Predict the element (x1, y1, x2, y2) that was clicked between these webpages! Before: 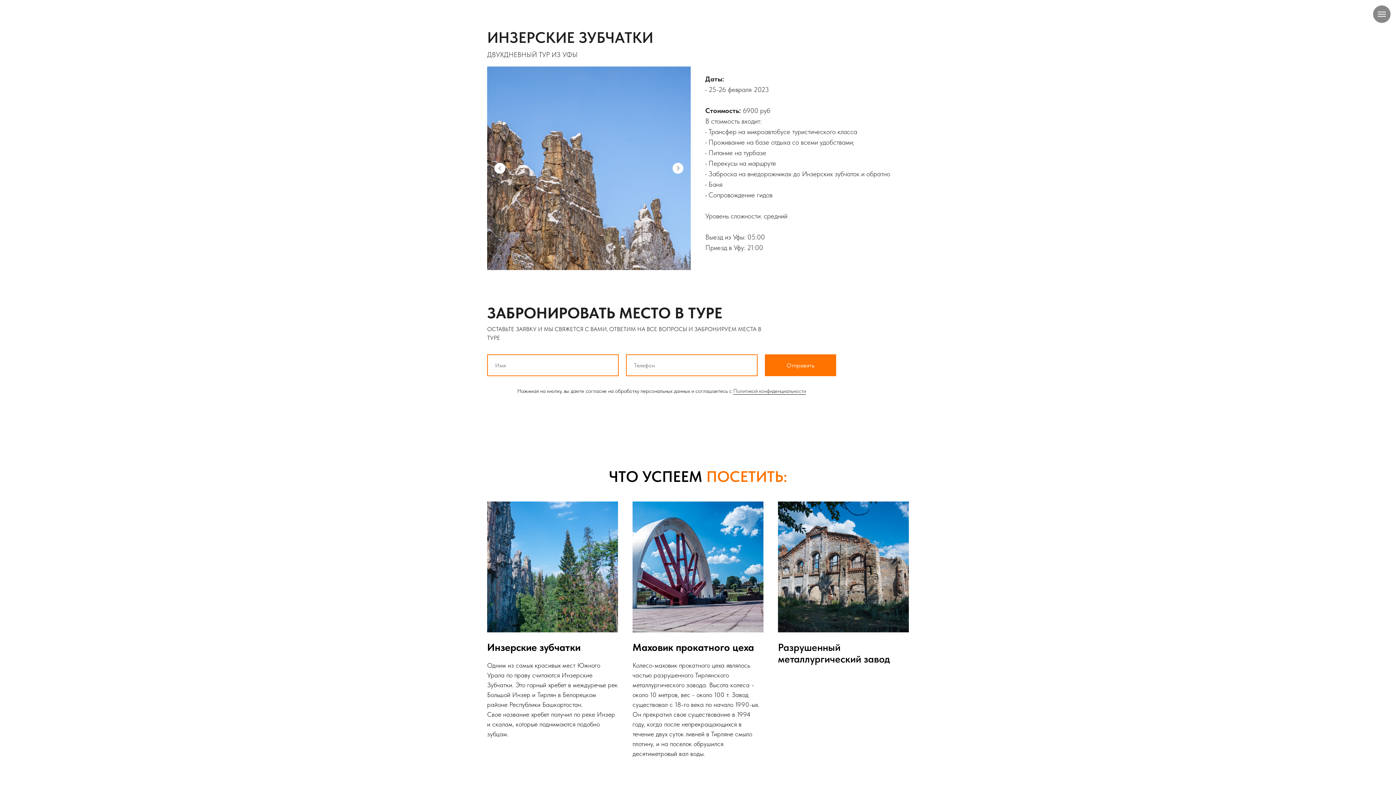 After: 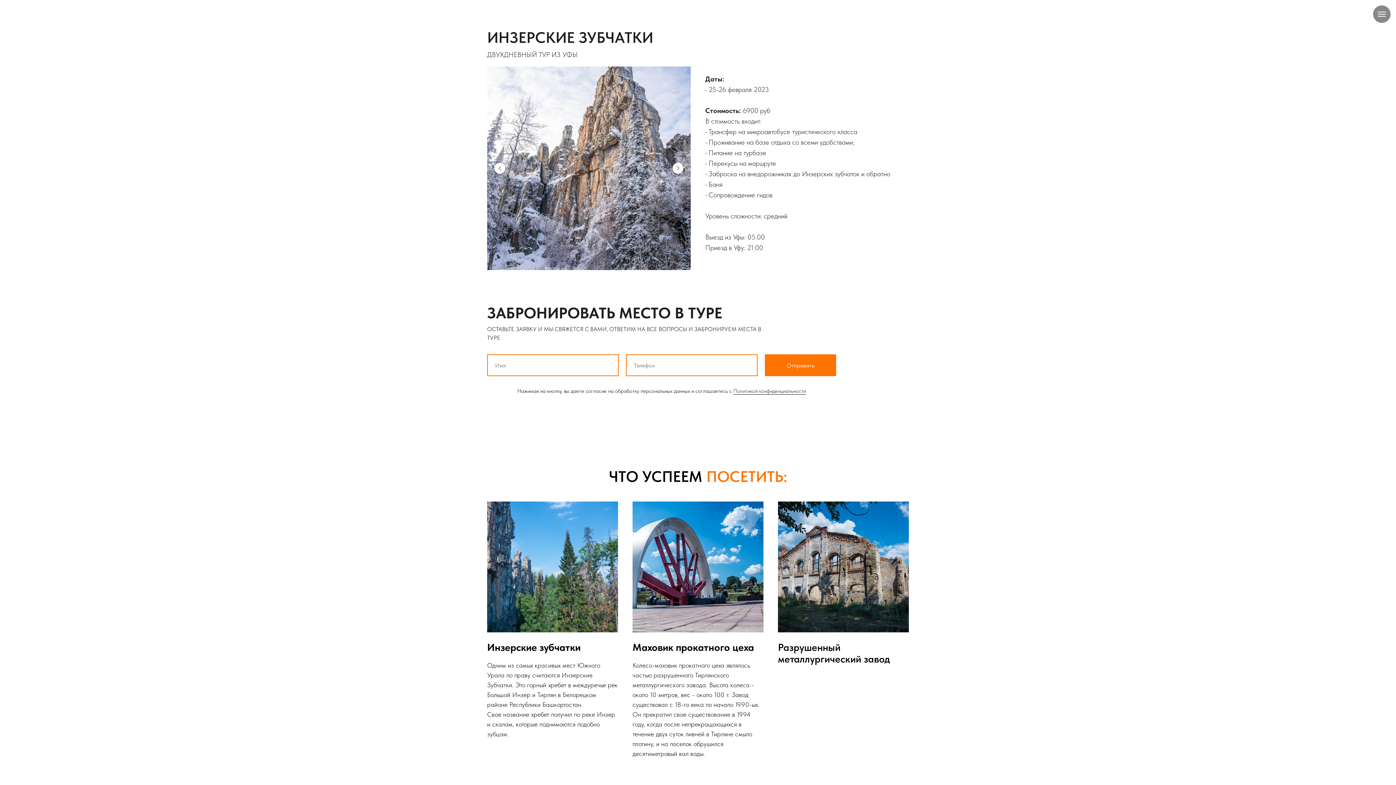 Action: label: Next slide bbox: (672, 162, 683, 173)